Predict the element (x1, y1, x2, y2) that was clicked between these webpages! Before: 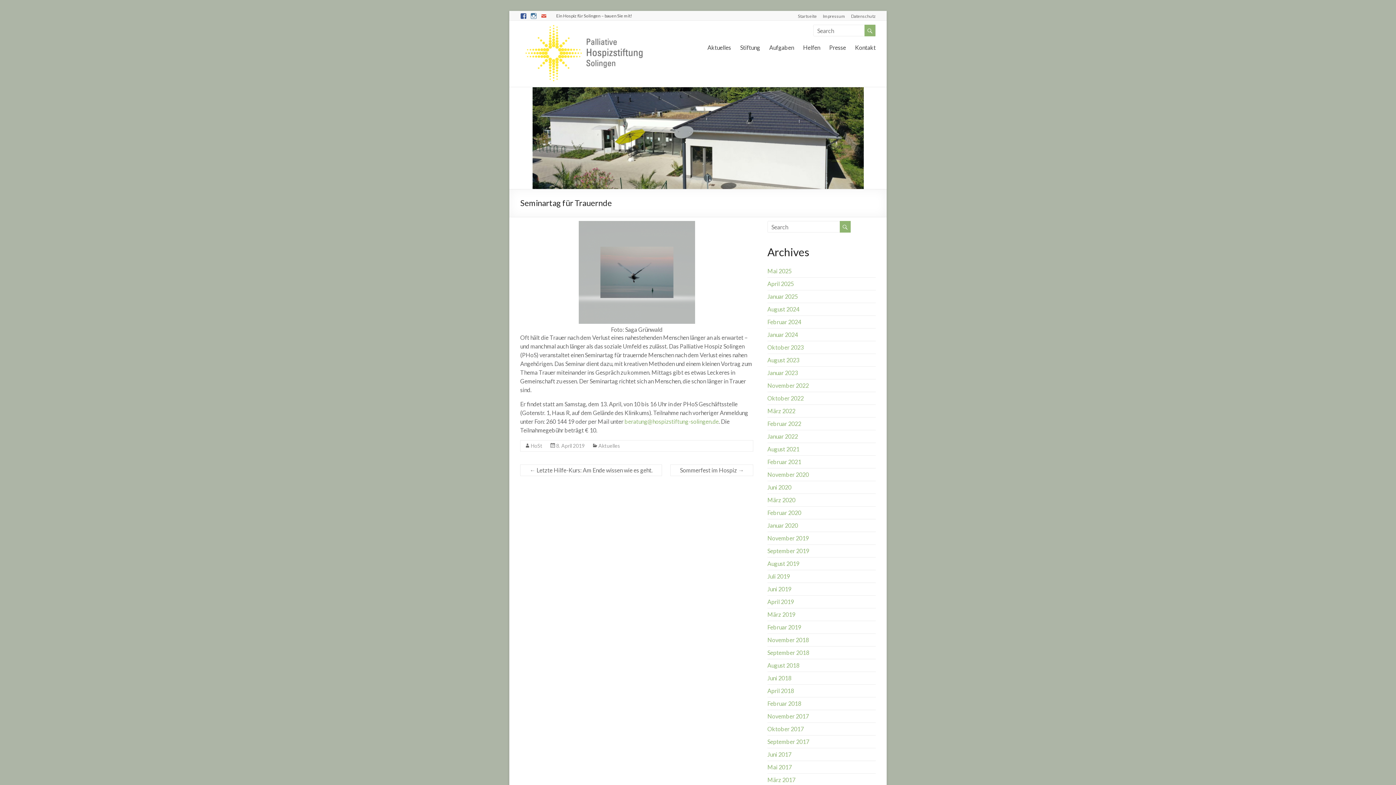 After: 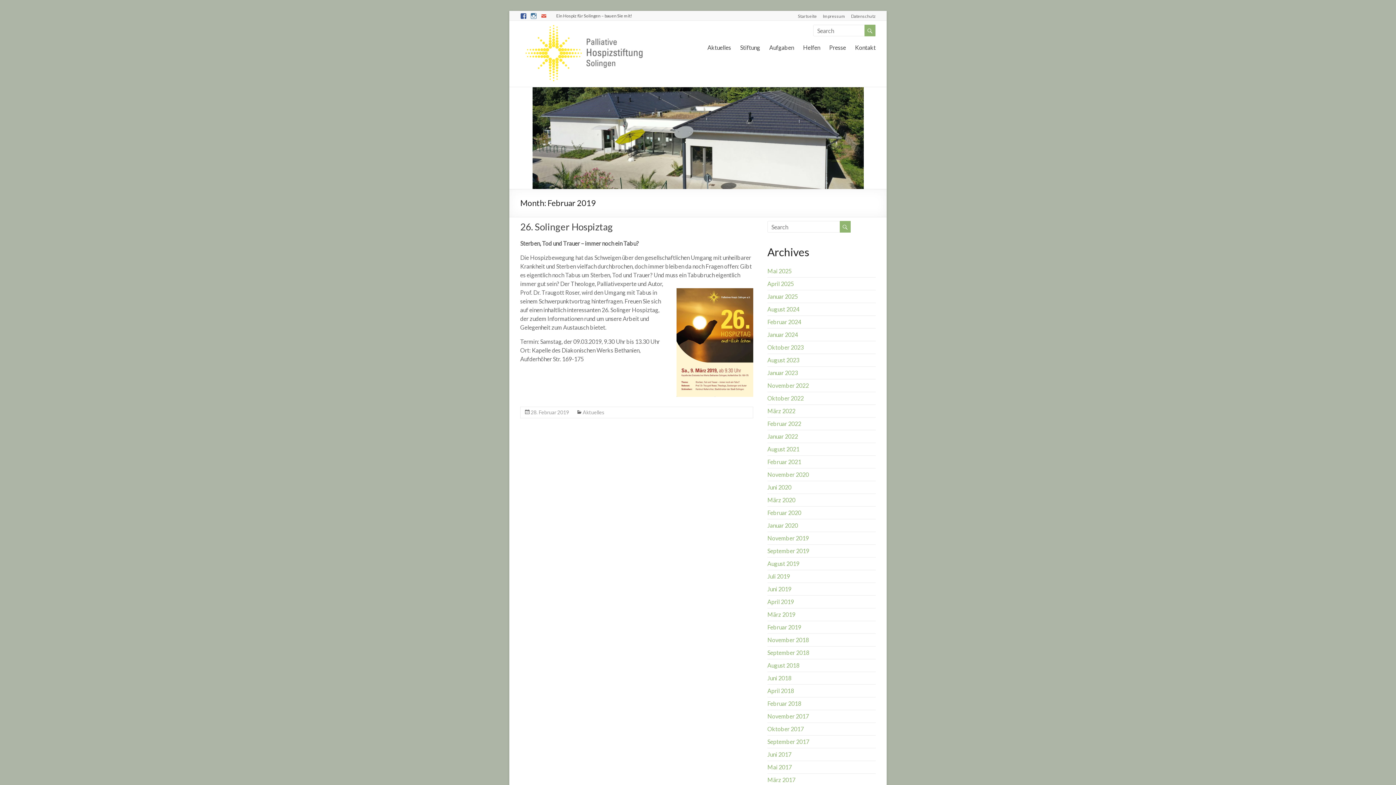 Action: label: Februar 2019 bbox: (767, 624, 801, 630)